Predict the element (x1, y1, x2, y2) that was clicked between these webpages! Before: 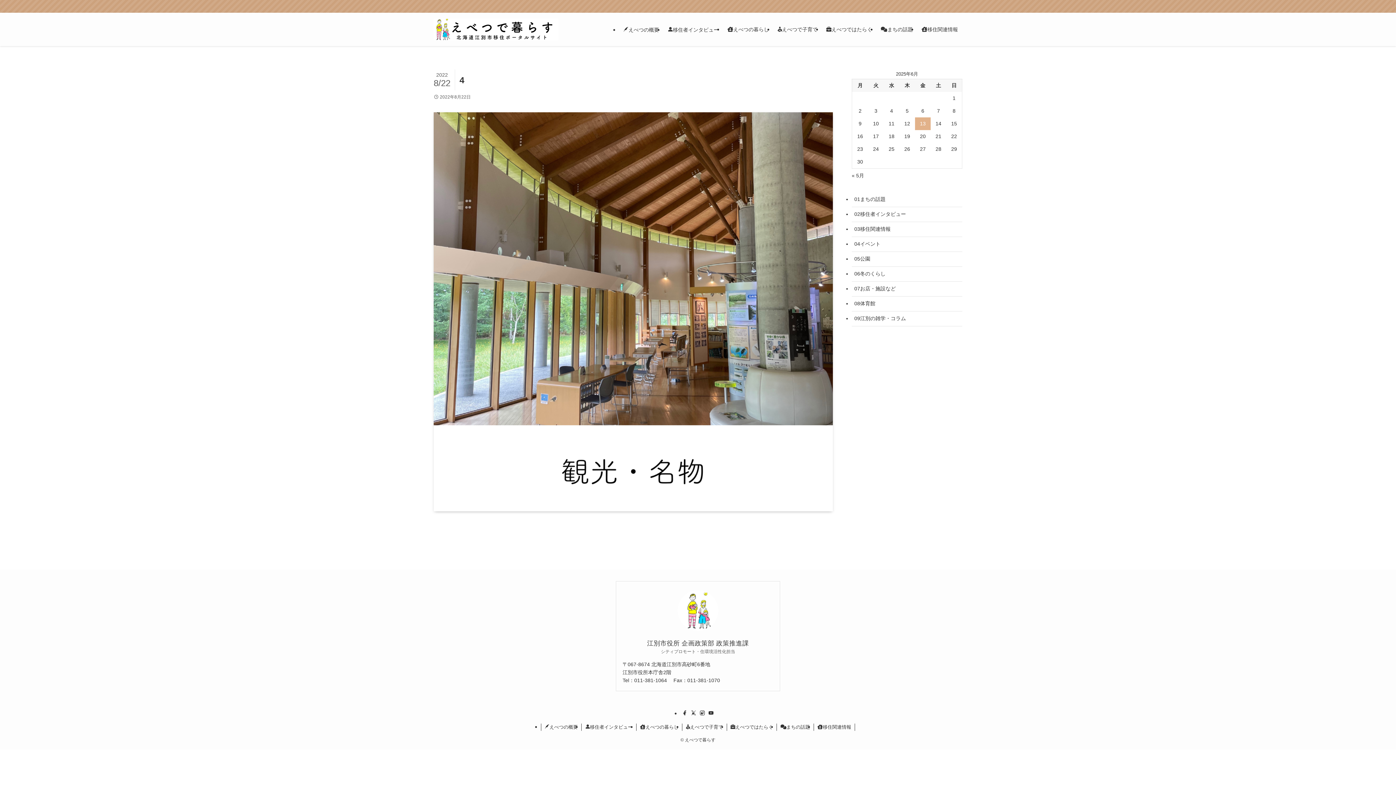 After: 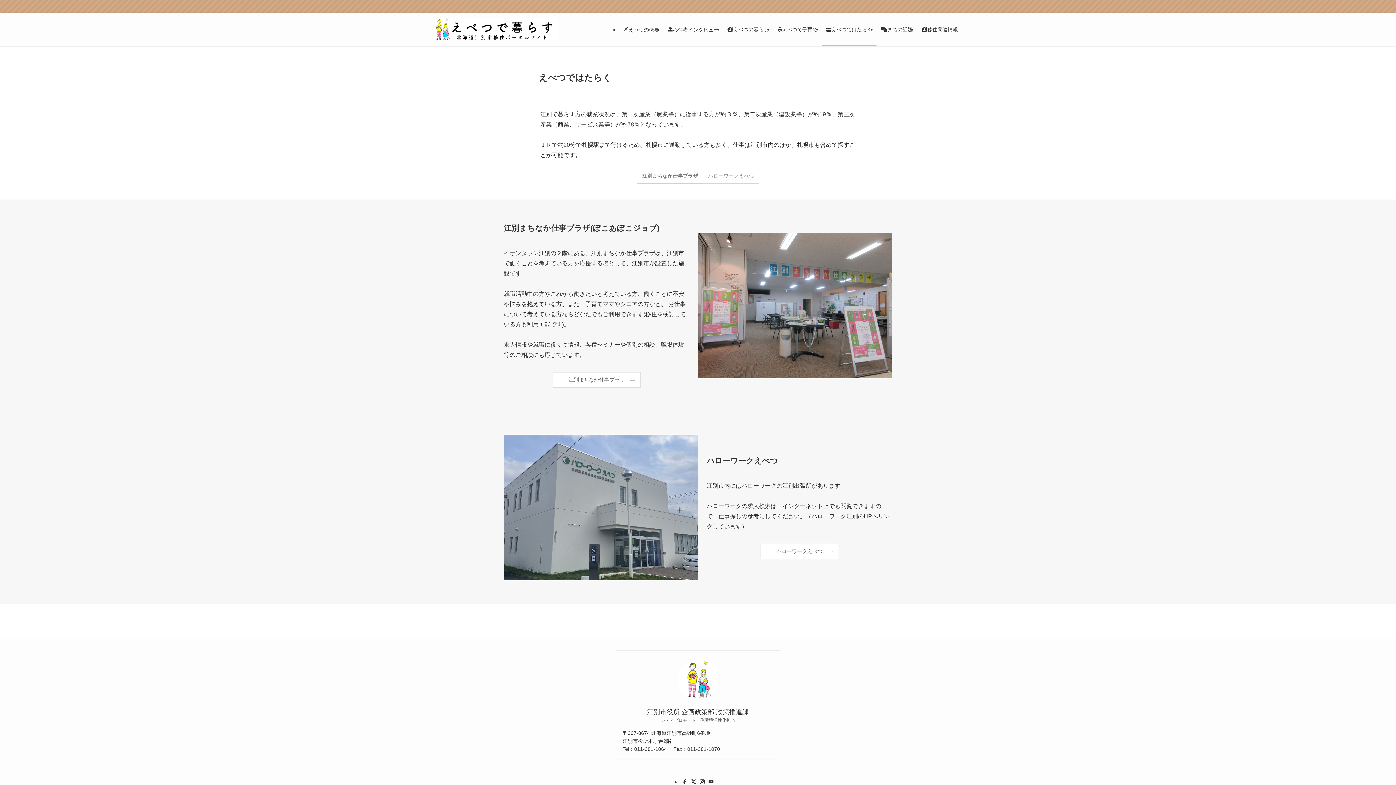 Action: label: えべつではたらく bbox: (727, 723, 777, 731)